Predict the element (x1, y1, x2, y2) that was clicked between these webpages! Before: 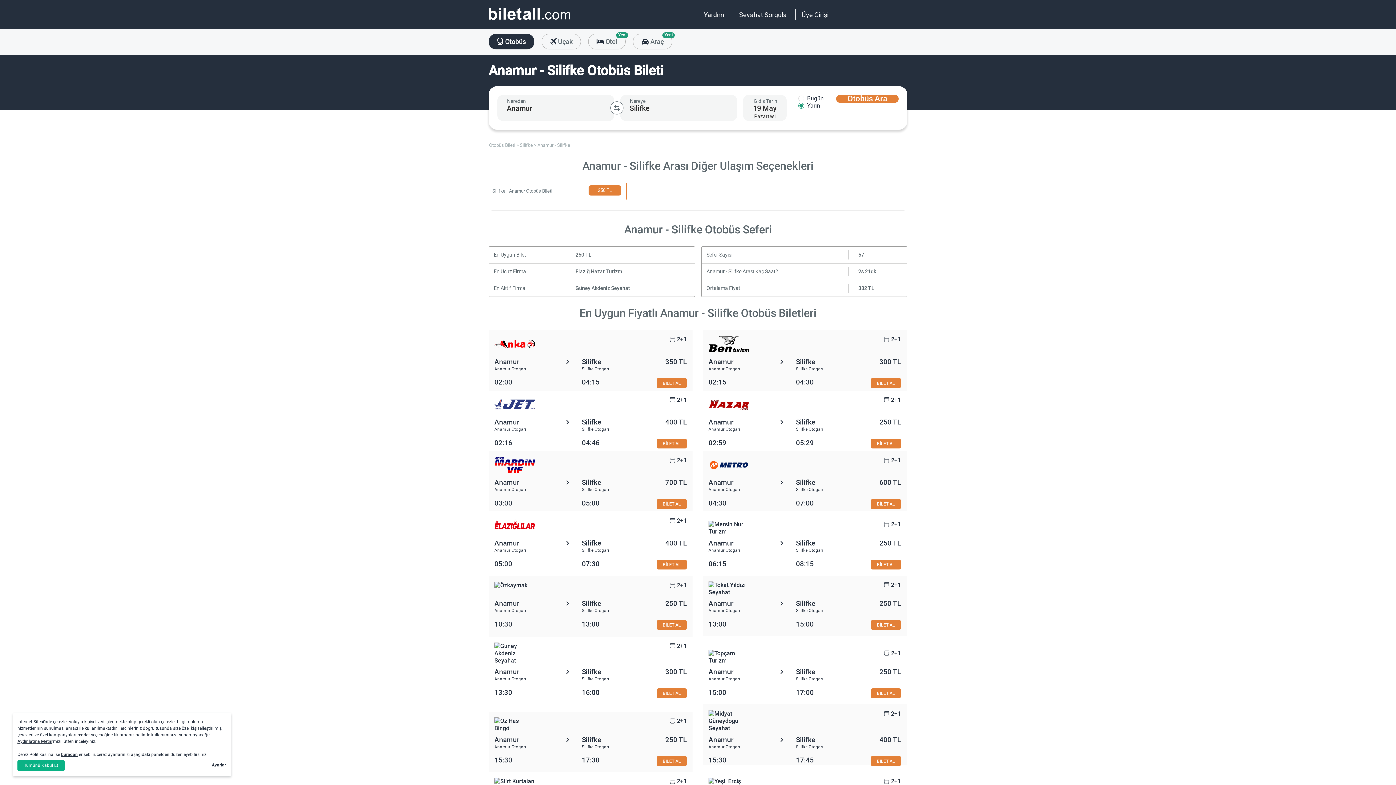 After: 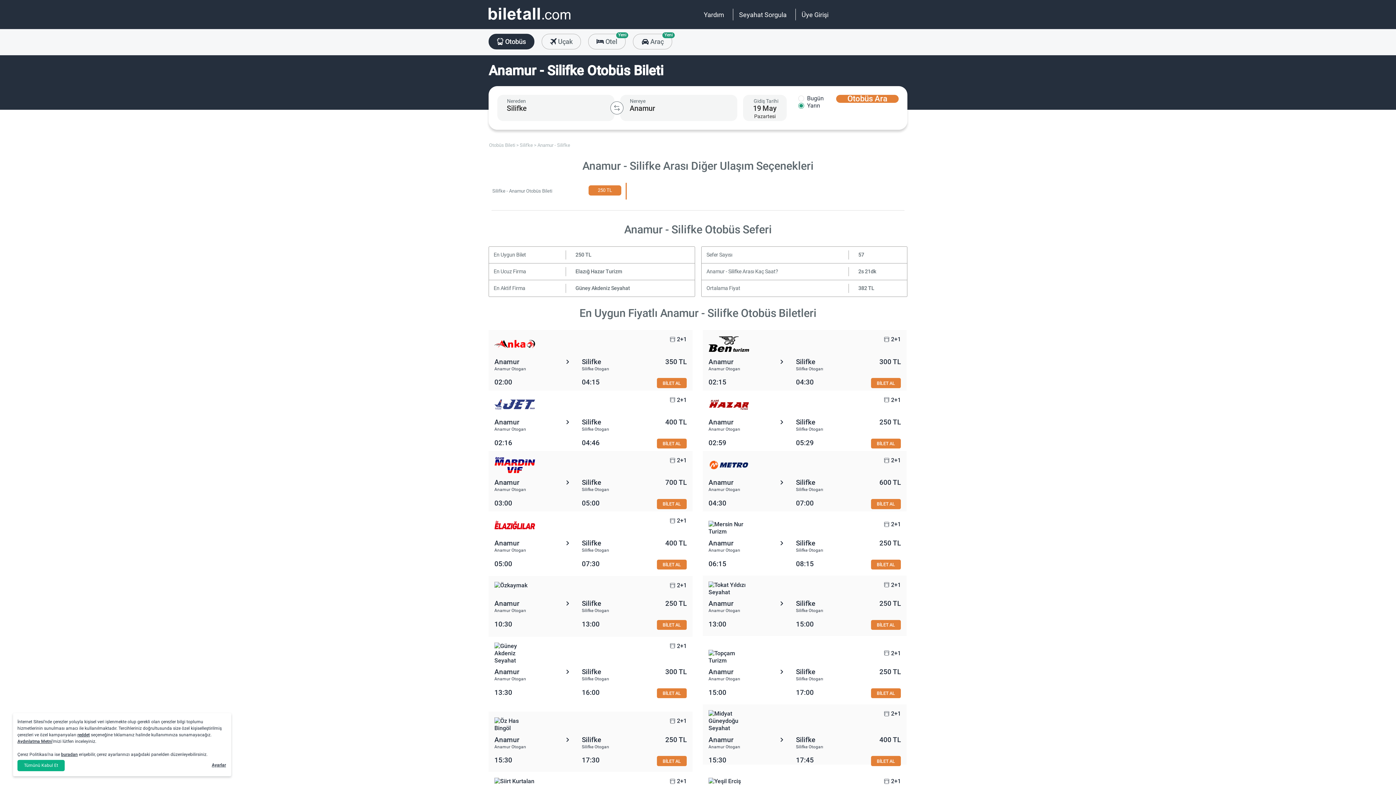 Action: bbox: (610, 101, 623, 114) label: Kalkış ve Varış Şehirlerini Değiştir